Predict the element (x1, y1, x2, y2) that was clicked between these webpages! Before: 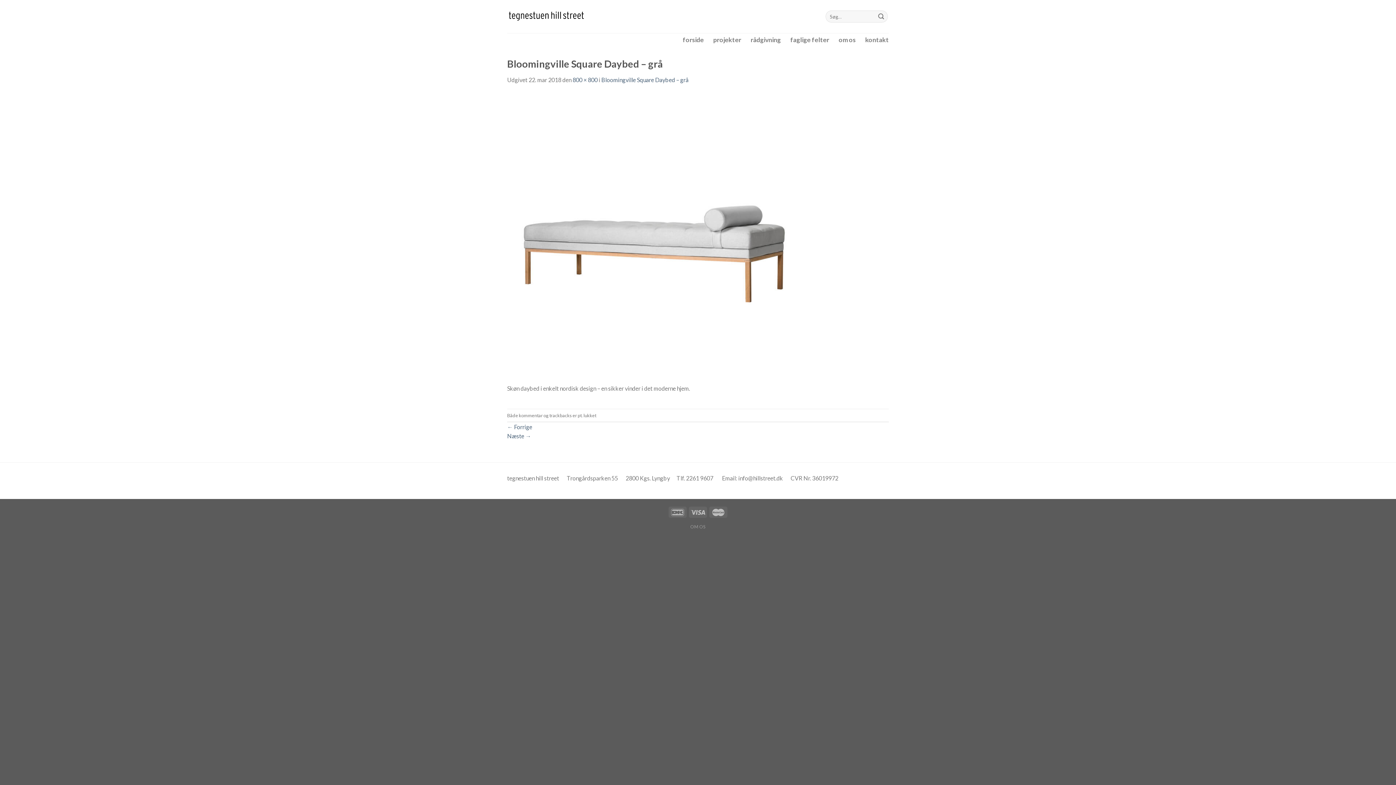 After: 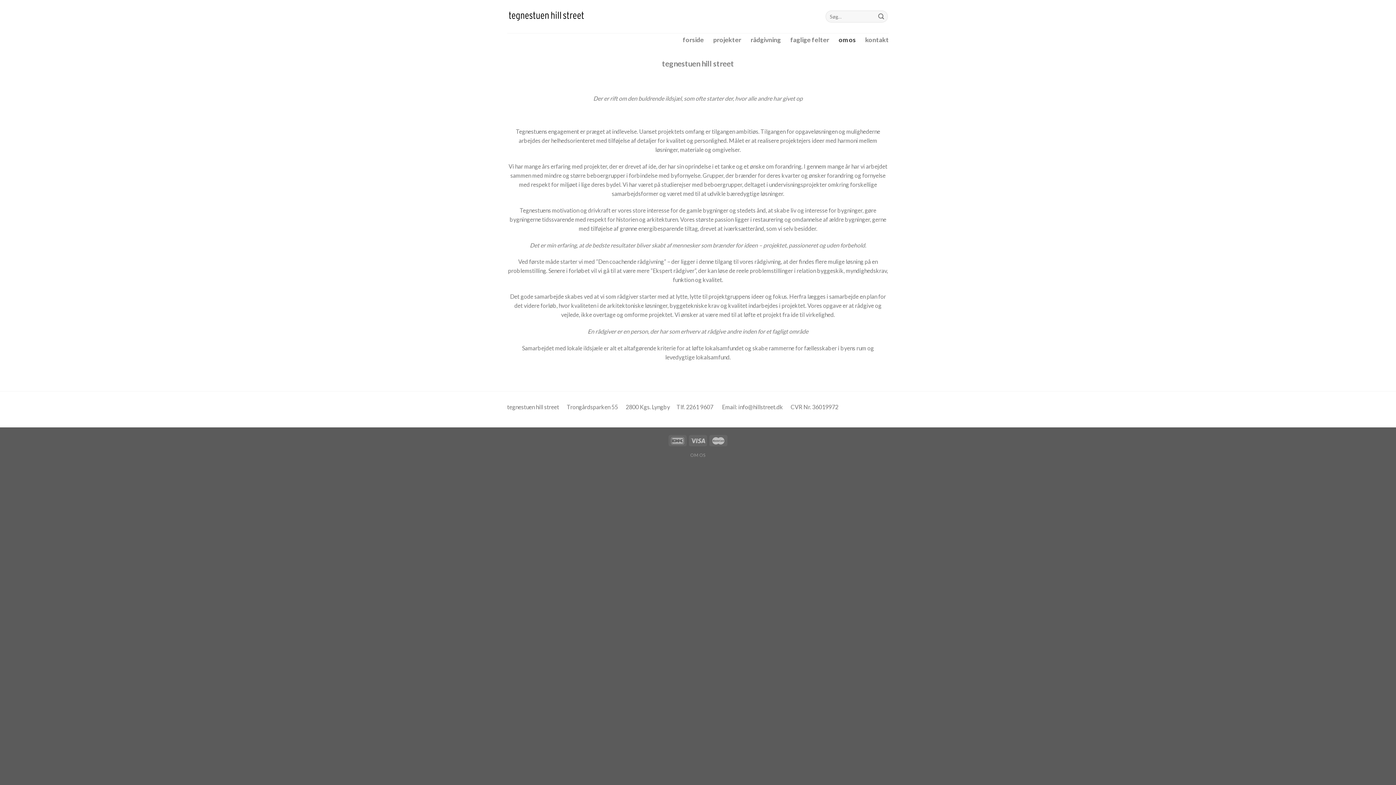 Action: label: om os bbox: (838, 33, 856, 46)